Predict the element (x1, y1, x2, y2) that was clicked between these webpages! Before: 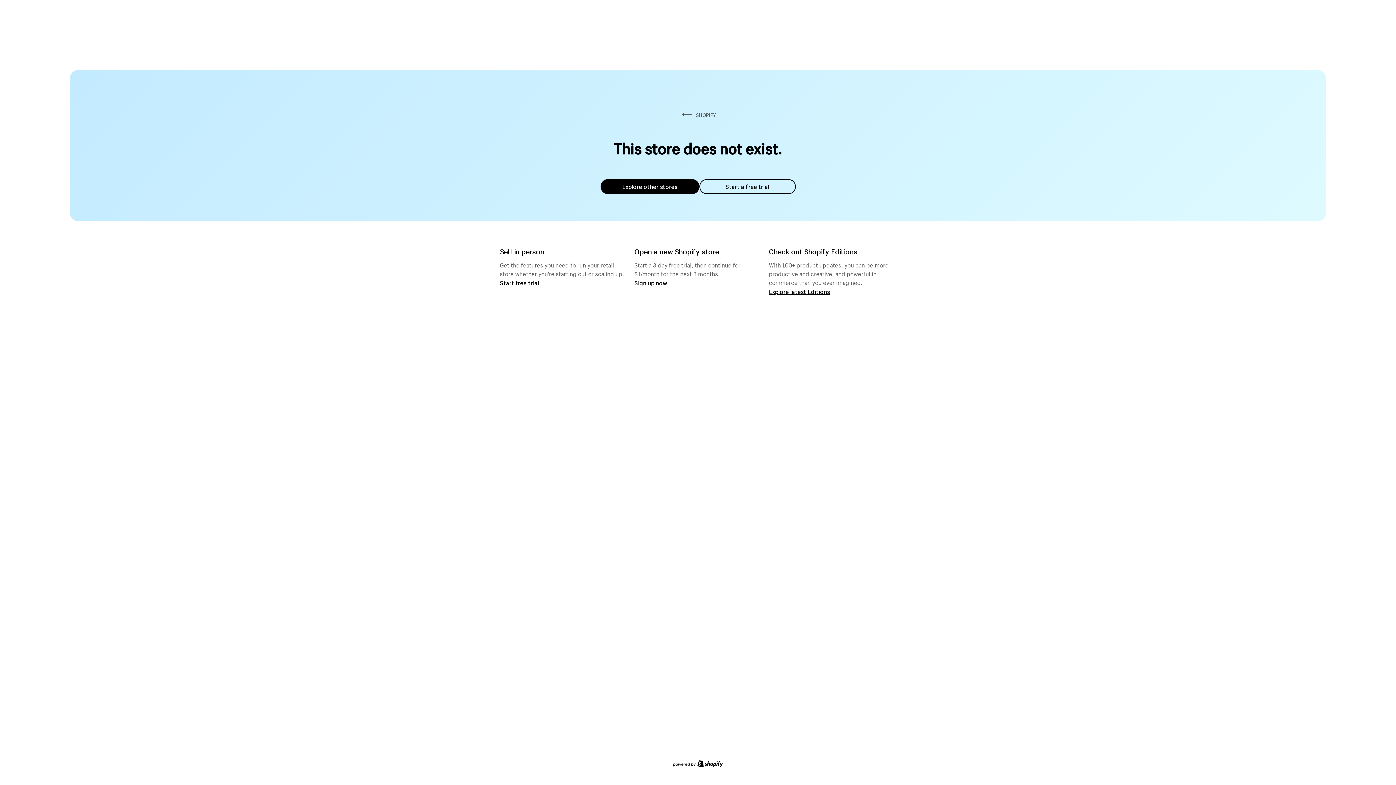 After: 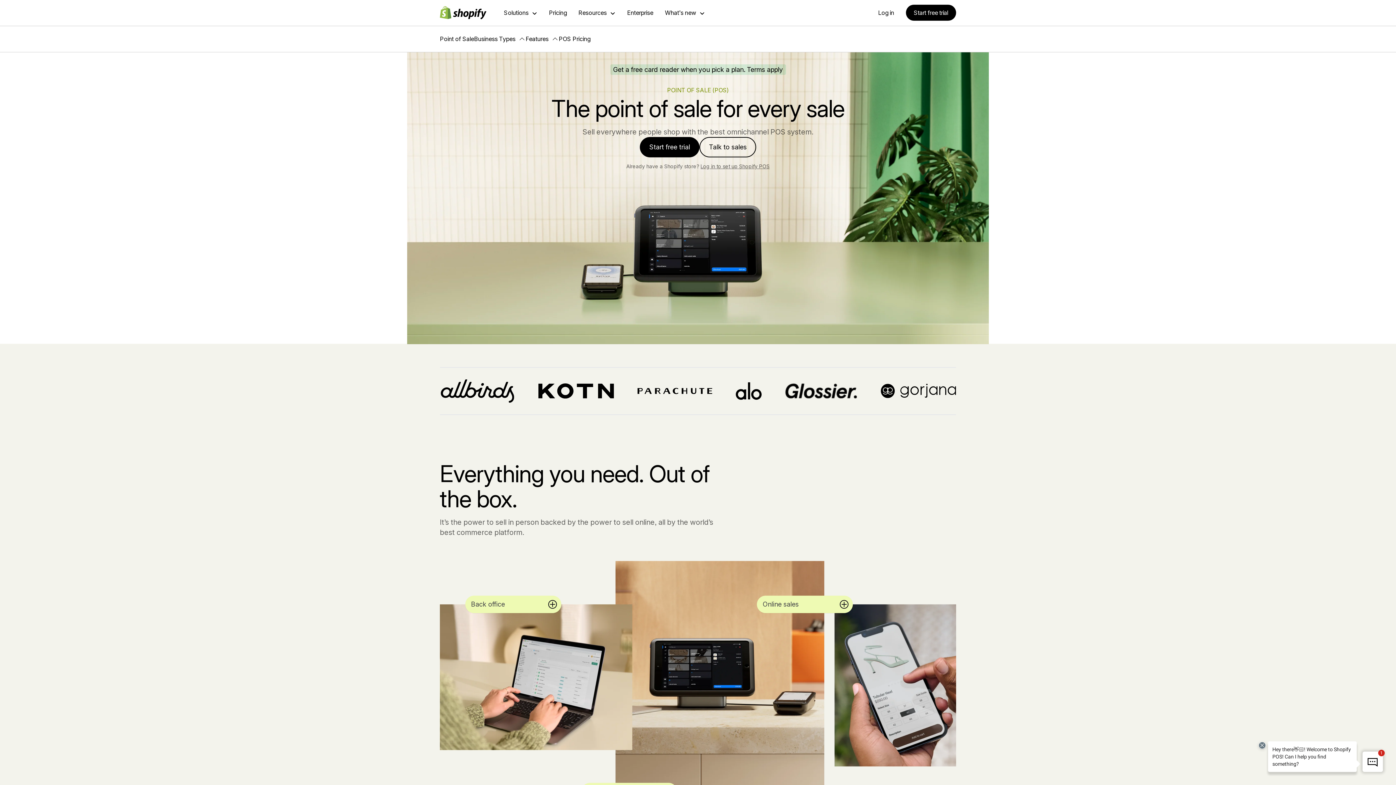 Action: bbox: (500, 279, 539, 286) label: Start free trial